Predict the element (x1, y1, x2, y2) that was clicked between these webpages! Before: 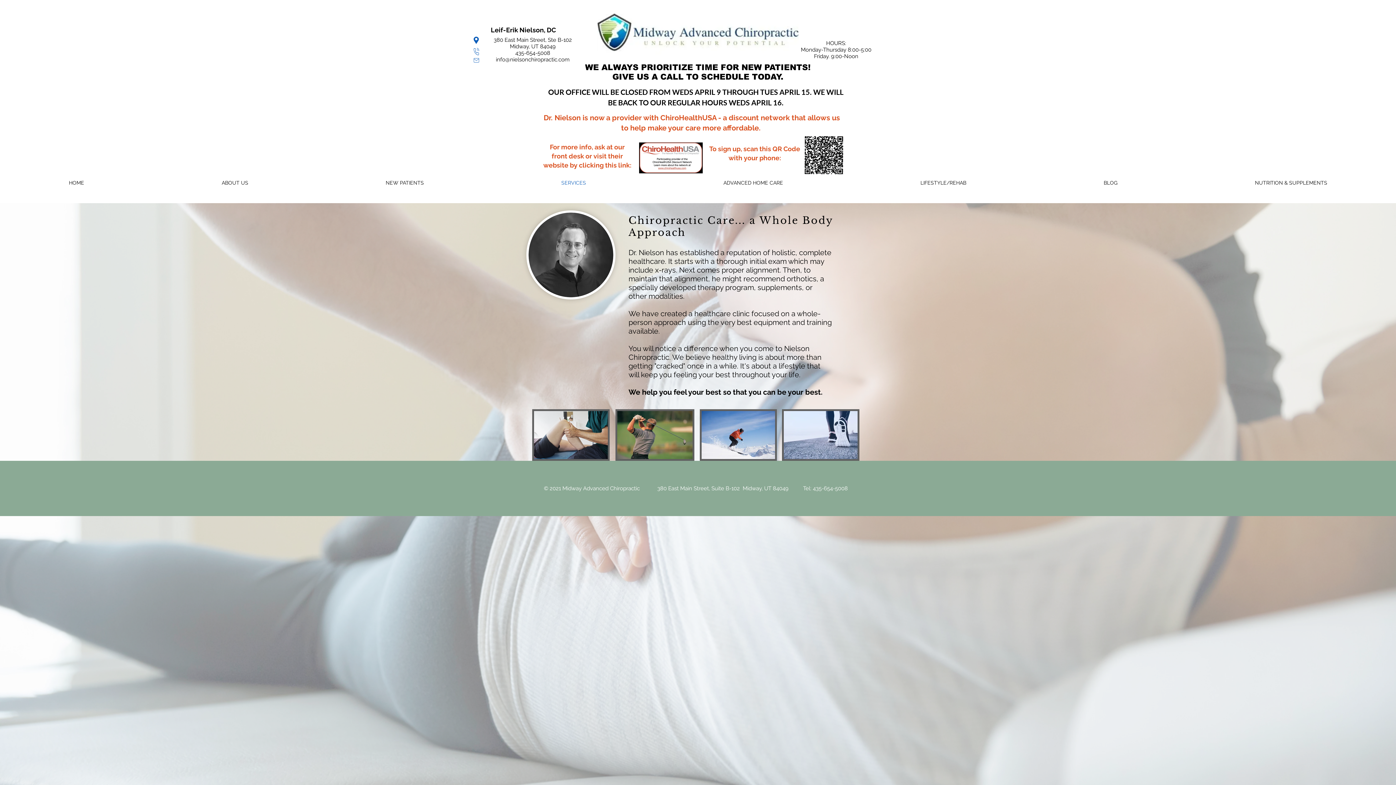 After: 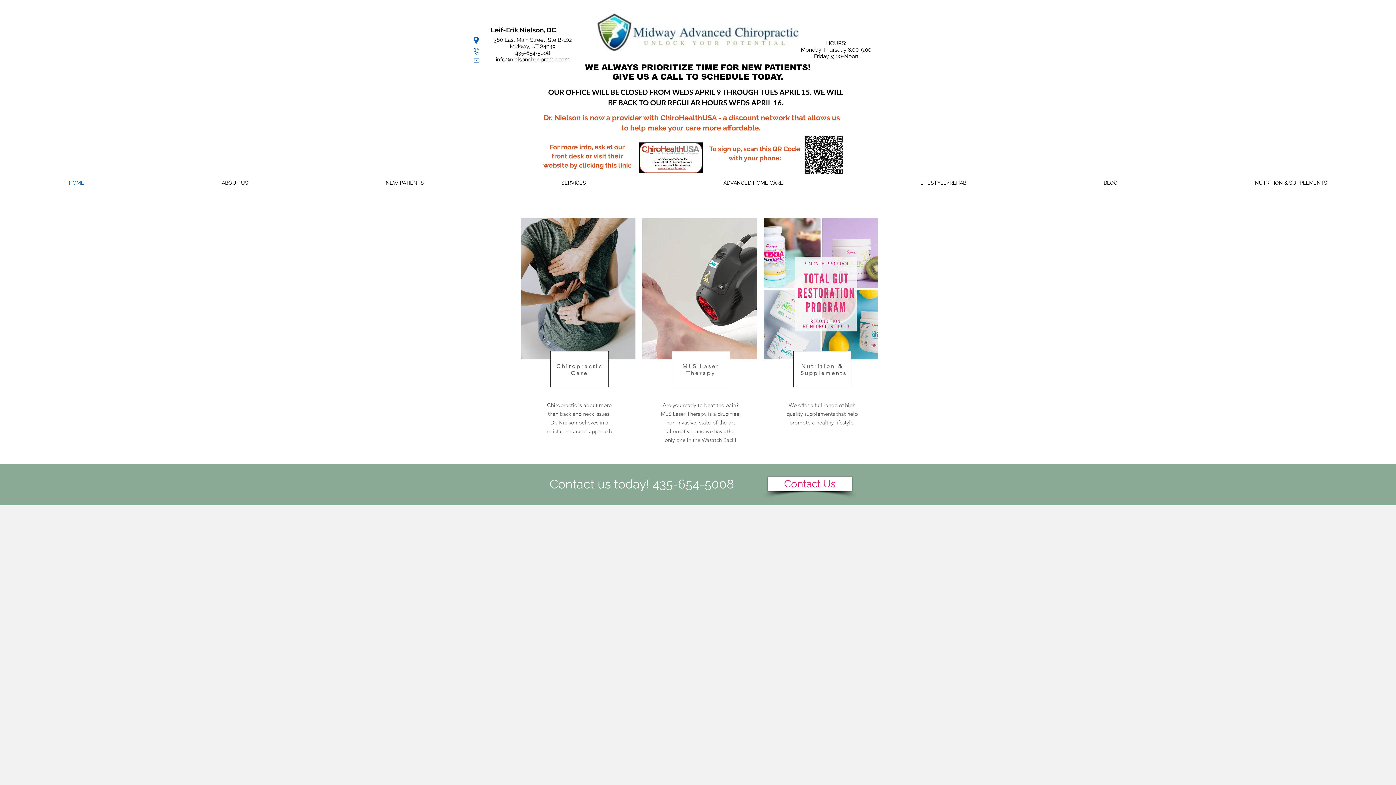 Action: bbox: (597, 9, 798, 55)